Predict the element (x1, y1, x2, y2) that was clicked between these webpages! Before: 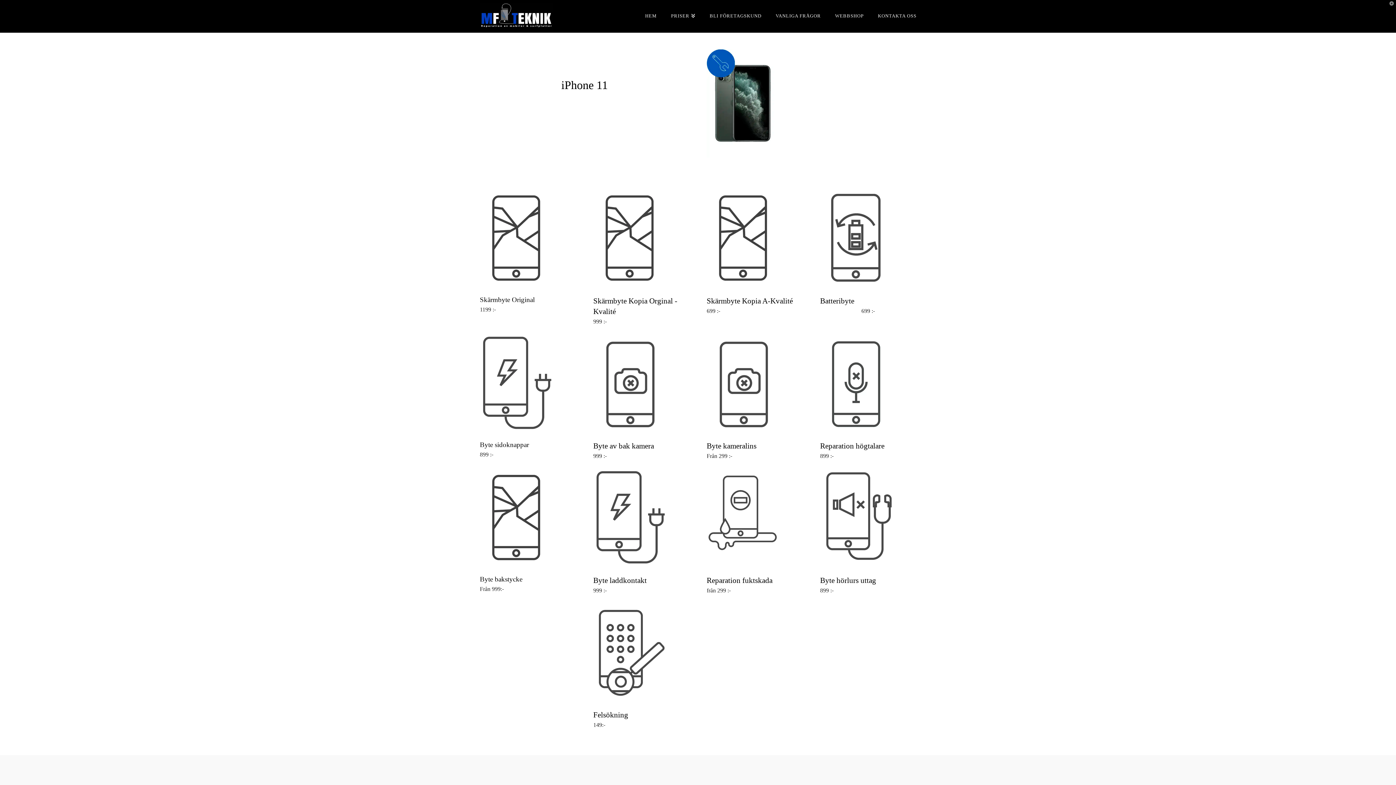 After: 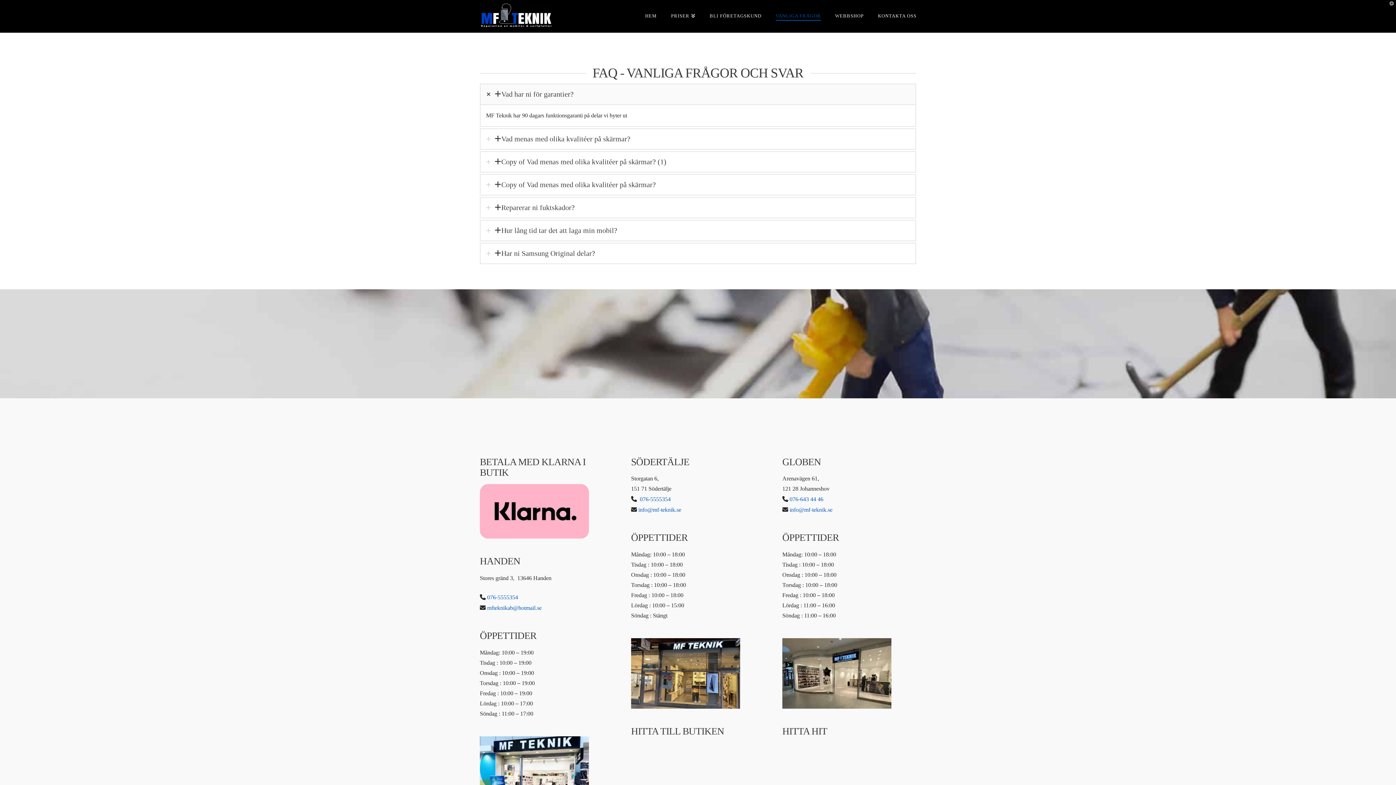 Action: bbox: (768, 0, 828, 32) label: VANLIGA FRÅGOR